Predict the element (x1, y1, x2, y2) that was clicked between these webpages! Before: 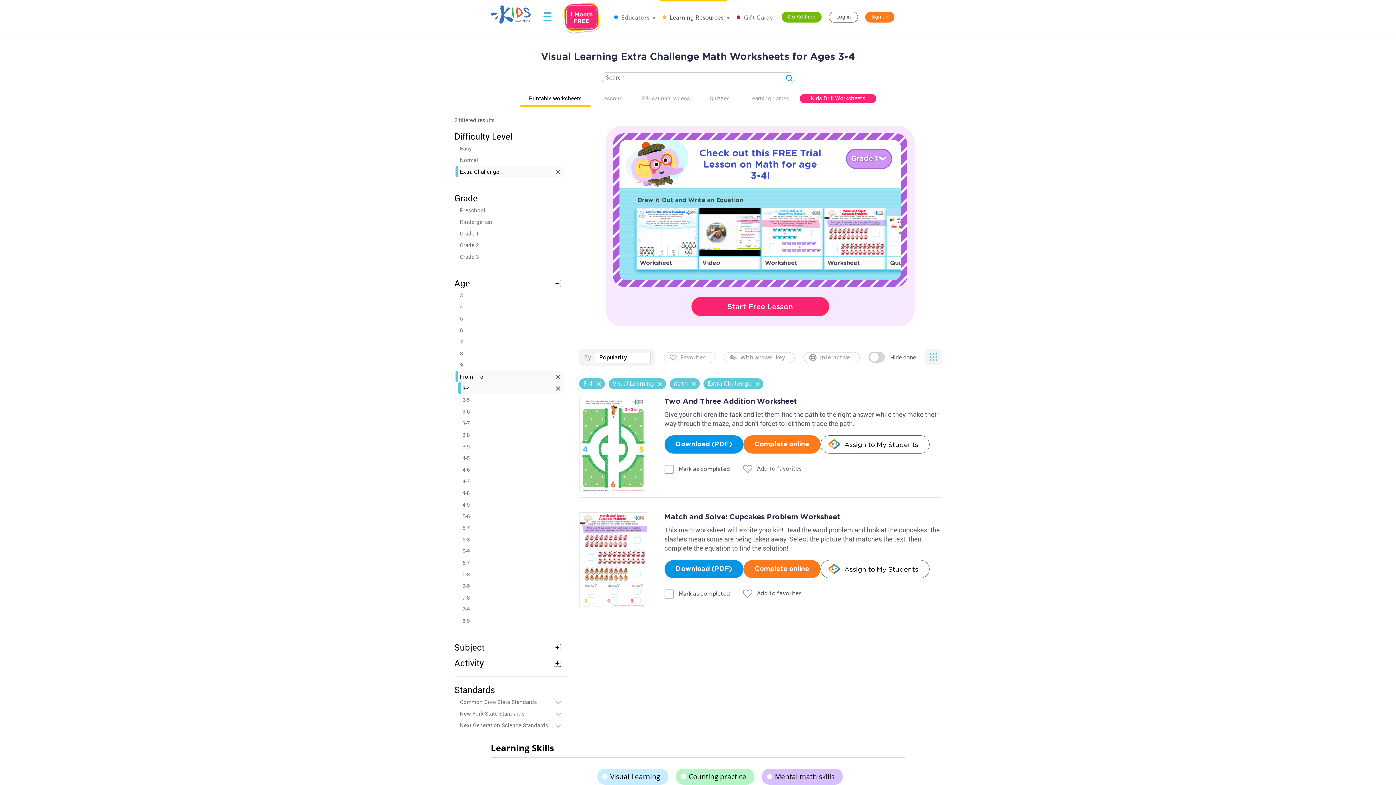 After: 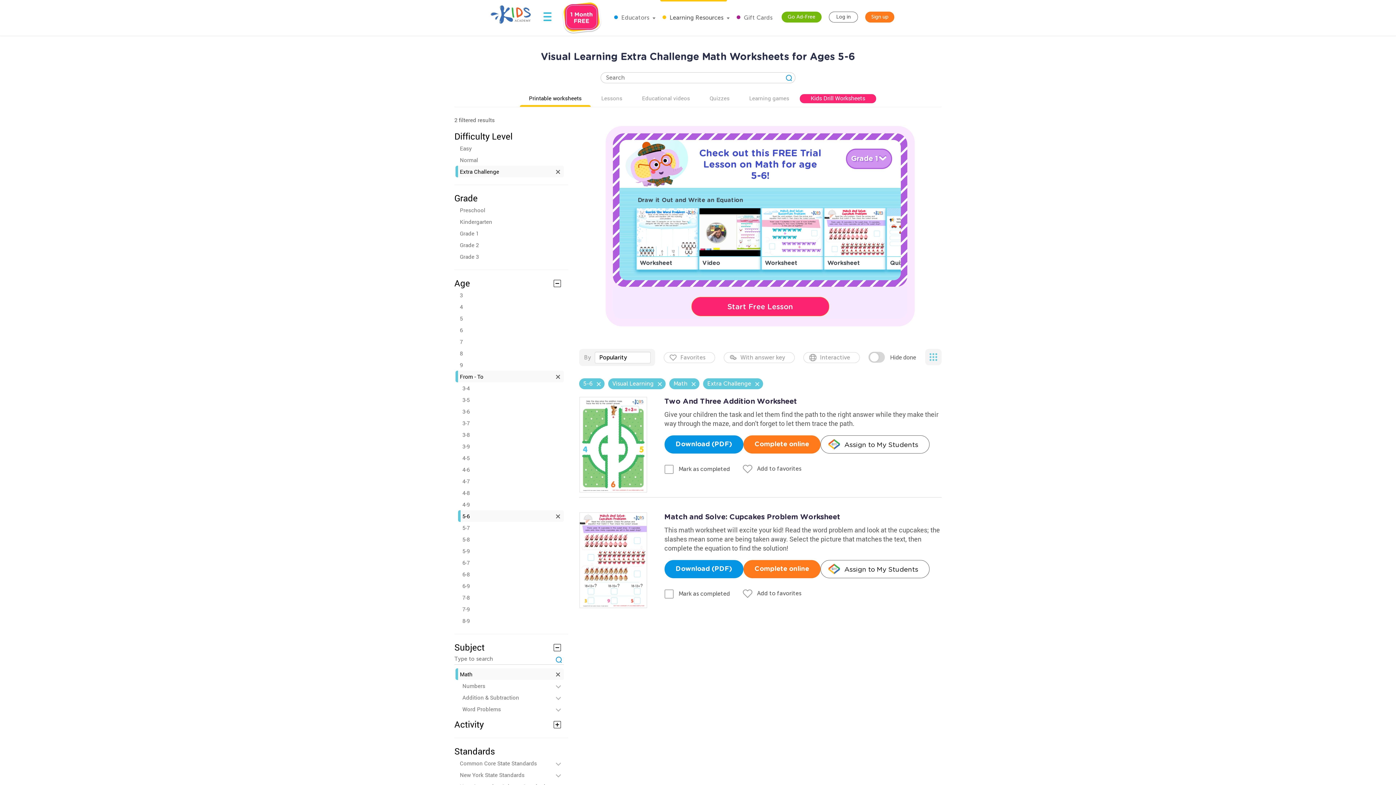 Action: bbox: (462, 510, 563, 522) label: 5-6